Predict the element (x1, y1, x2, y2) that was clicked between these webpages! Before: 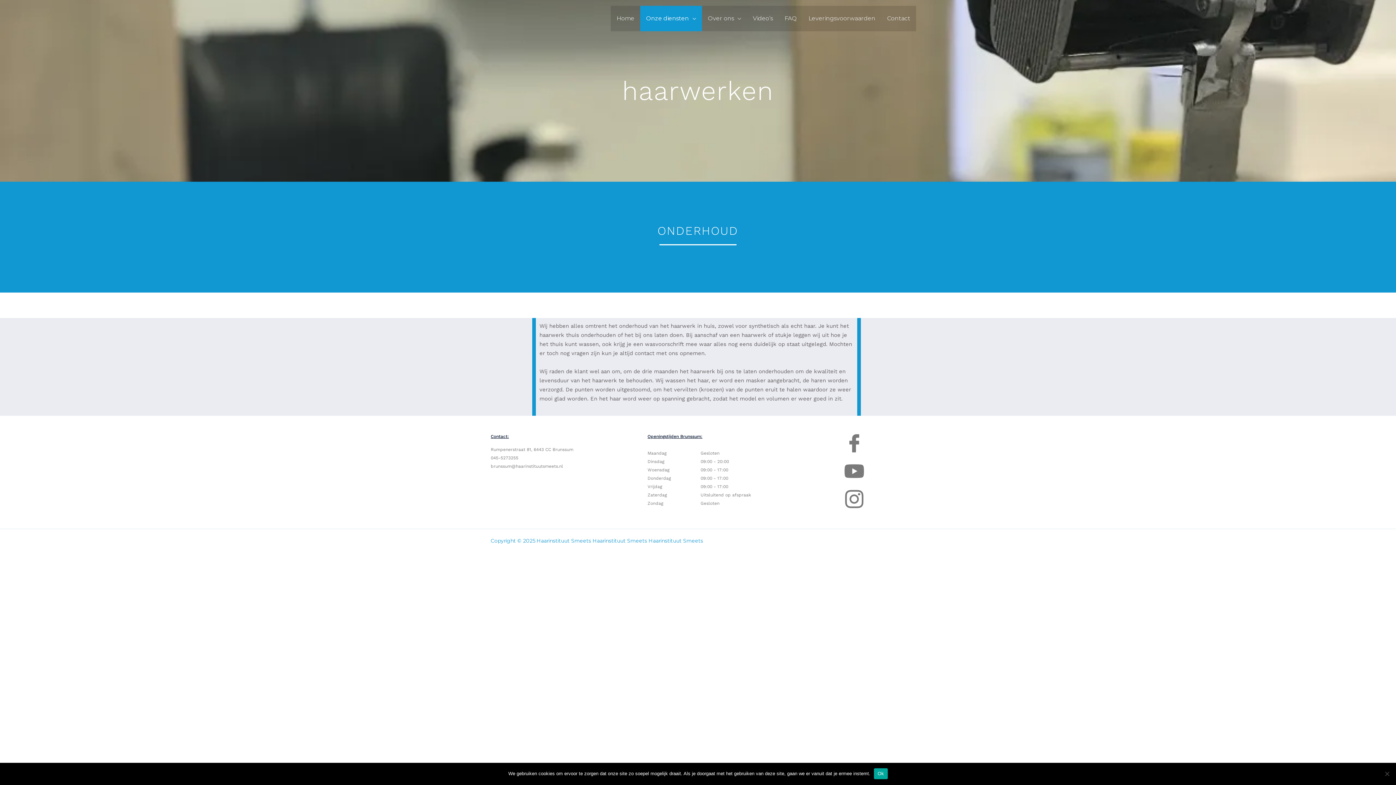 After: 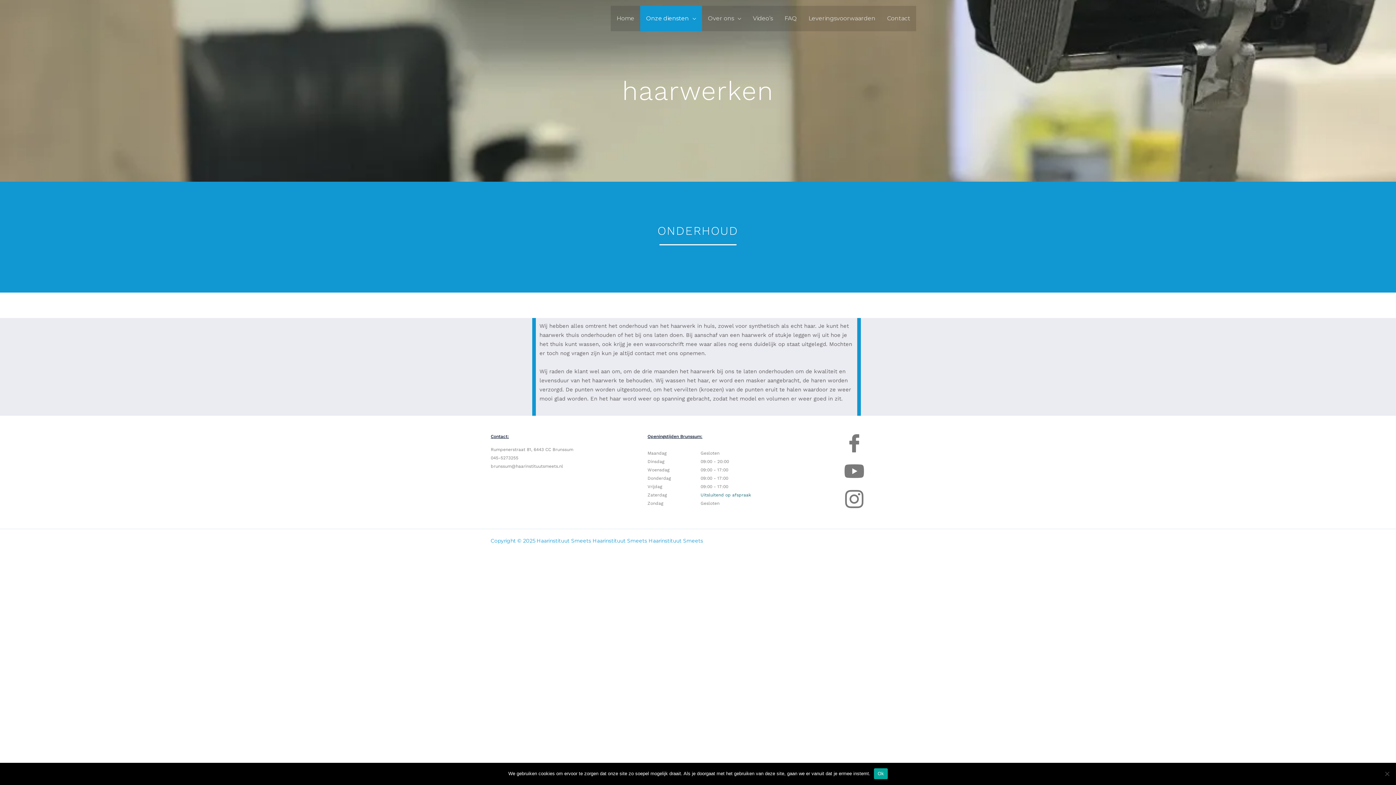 Action: label: Uitsluitend op afspraak bbox: (700, 492, 802, 498)